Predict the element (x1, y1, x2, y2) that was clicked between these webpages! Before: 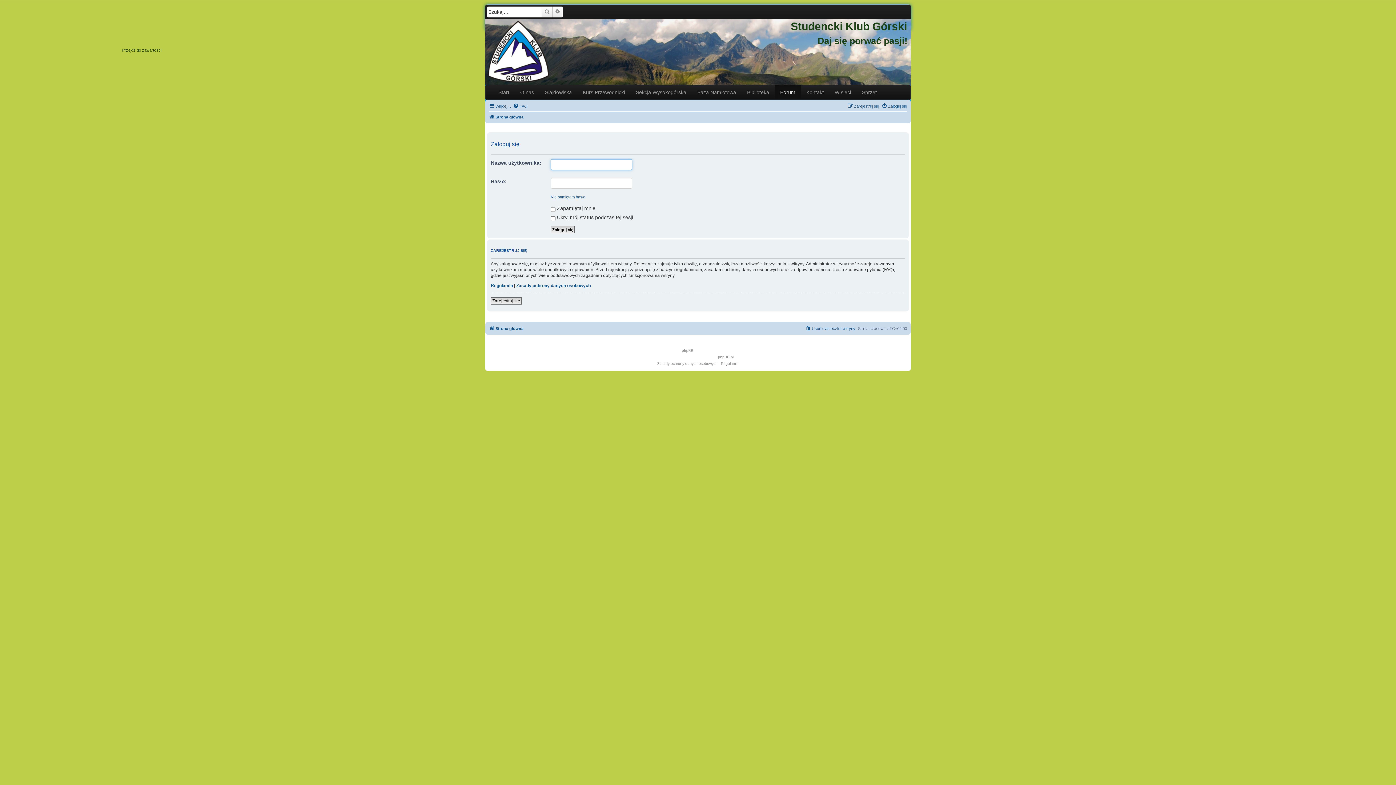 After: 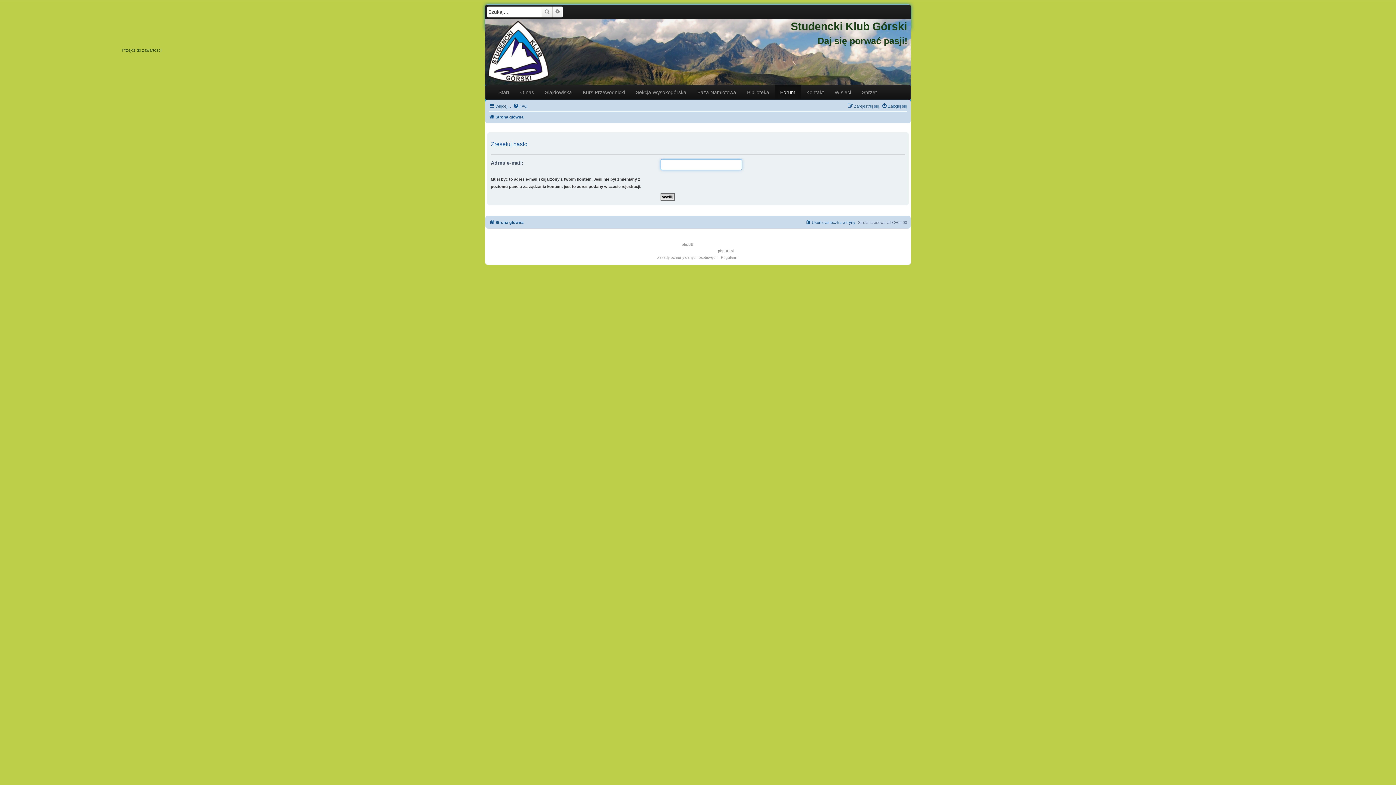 Action: label: Nie pamiętam hasła bbox: (550, 193, 585, 200)